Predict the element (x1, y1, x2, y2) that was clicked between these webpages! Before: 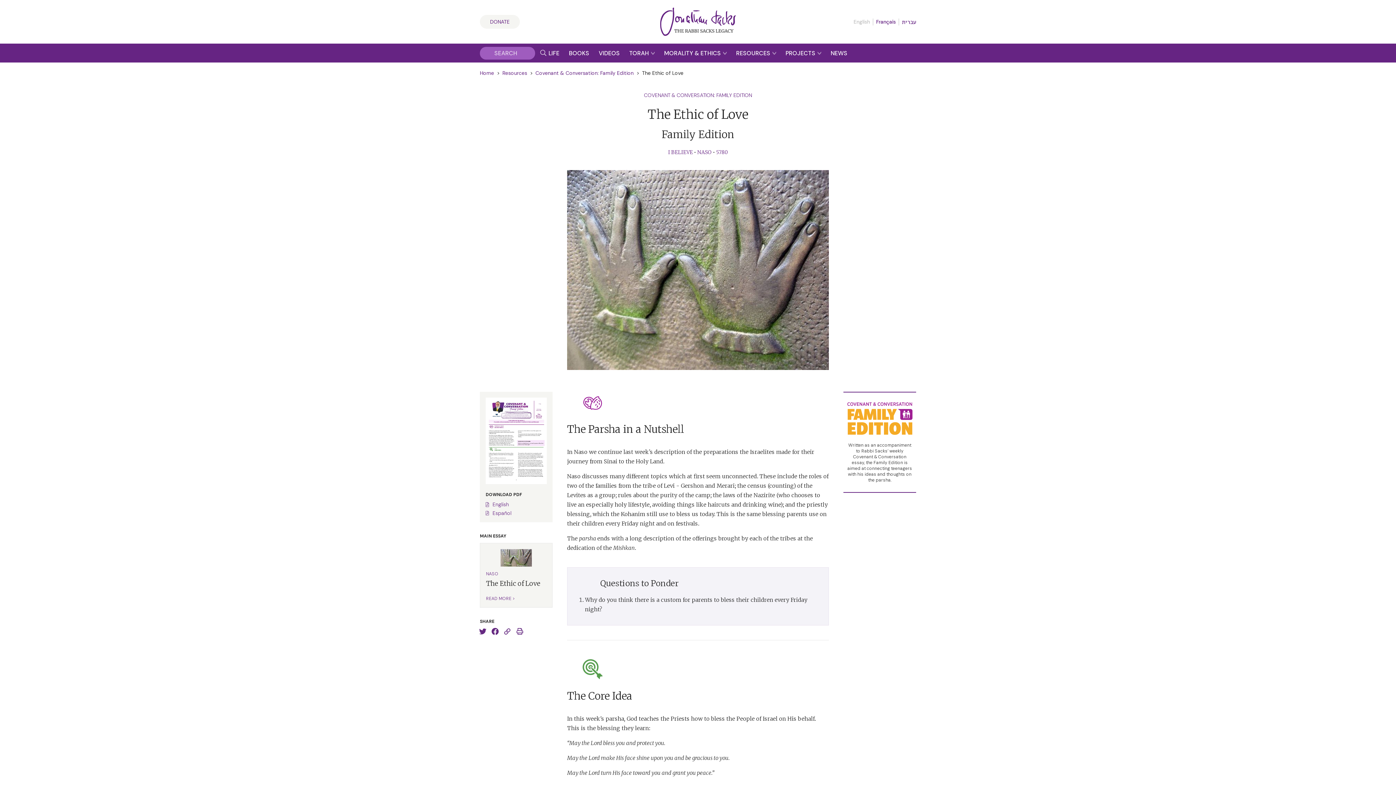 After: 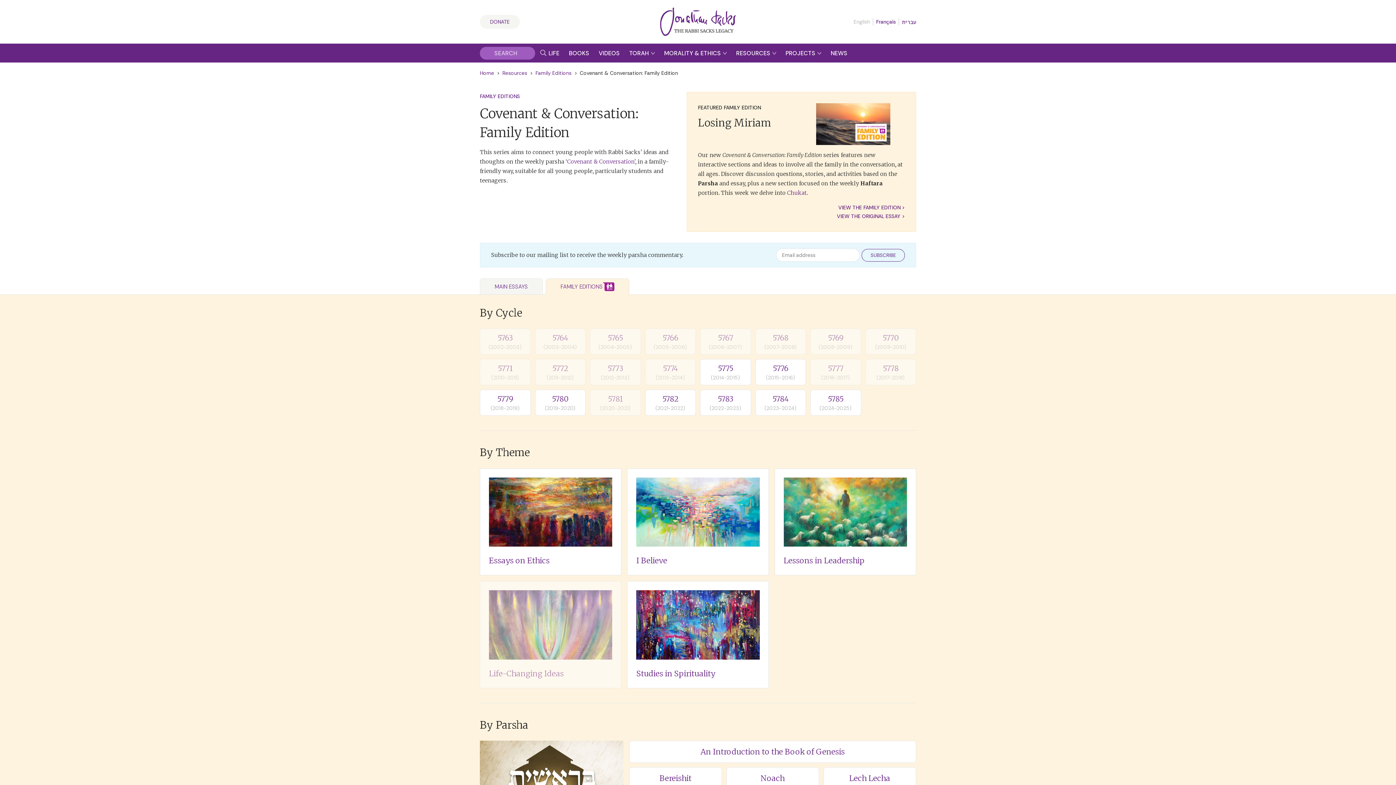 Action: label: Covenant & Conversation: Family Edition bbox: (535, 69, 633, 76)